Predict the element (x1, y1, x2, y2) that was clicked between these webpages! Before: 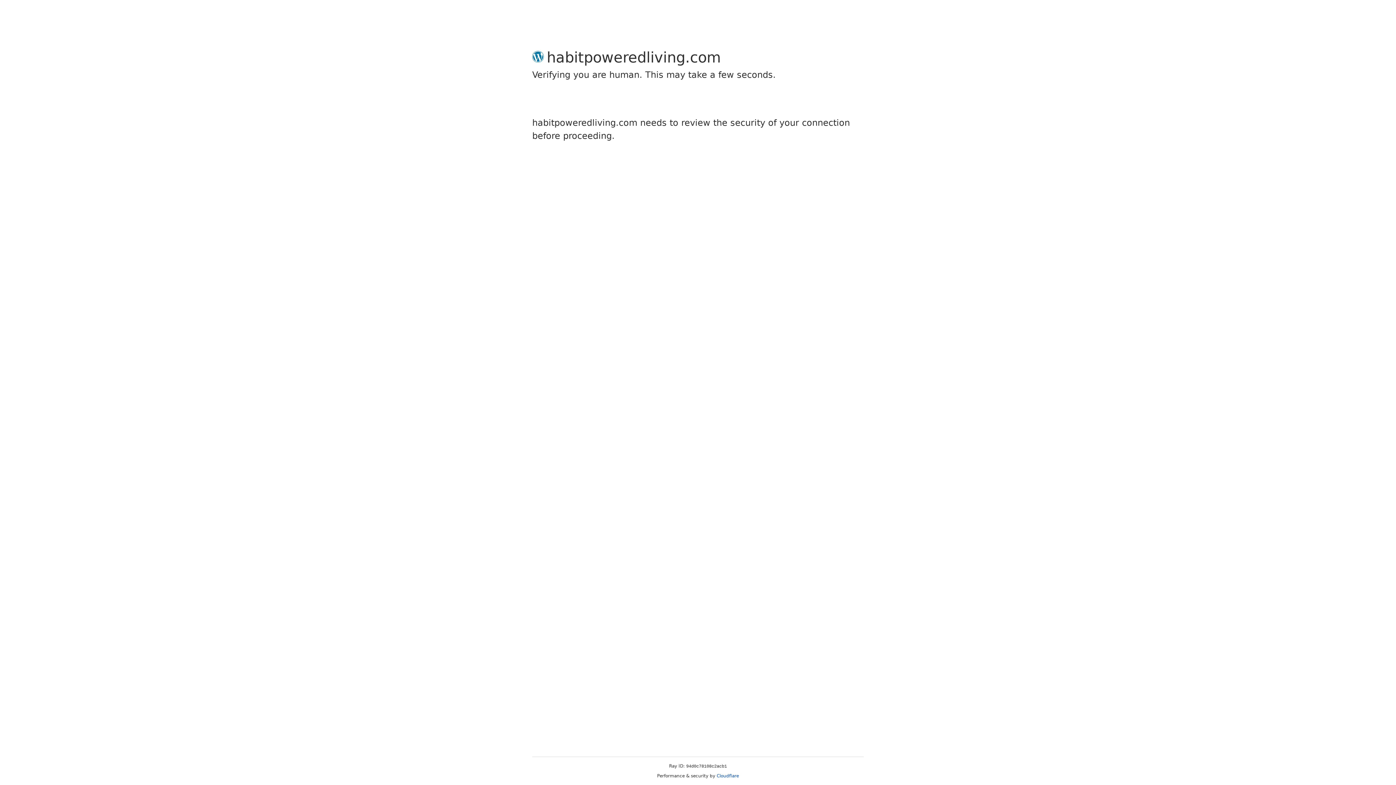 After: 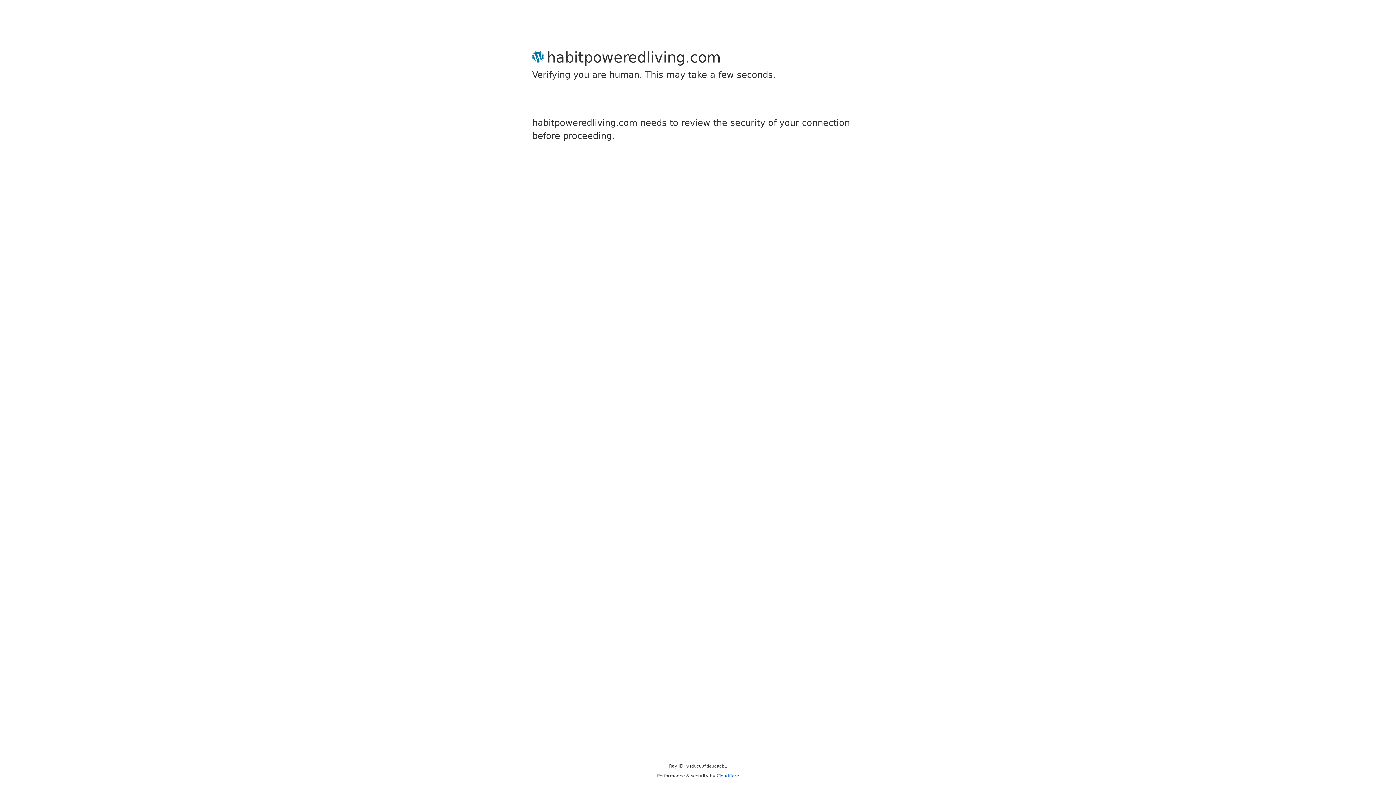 Action: label: Cloudflare bbox: (716, 773, 739, 778)